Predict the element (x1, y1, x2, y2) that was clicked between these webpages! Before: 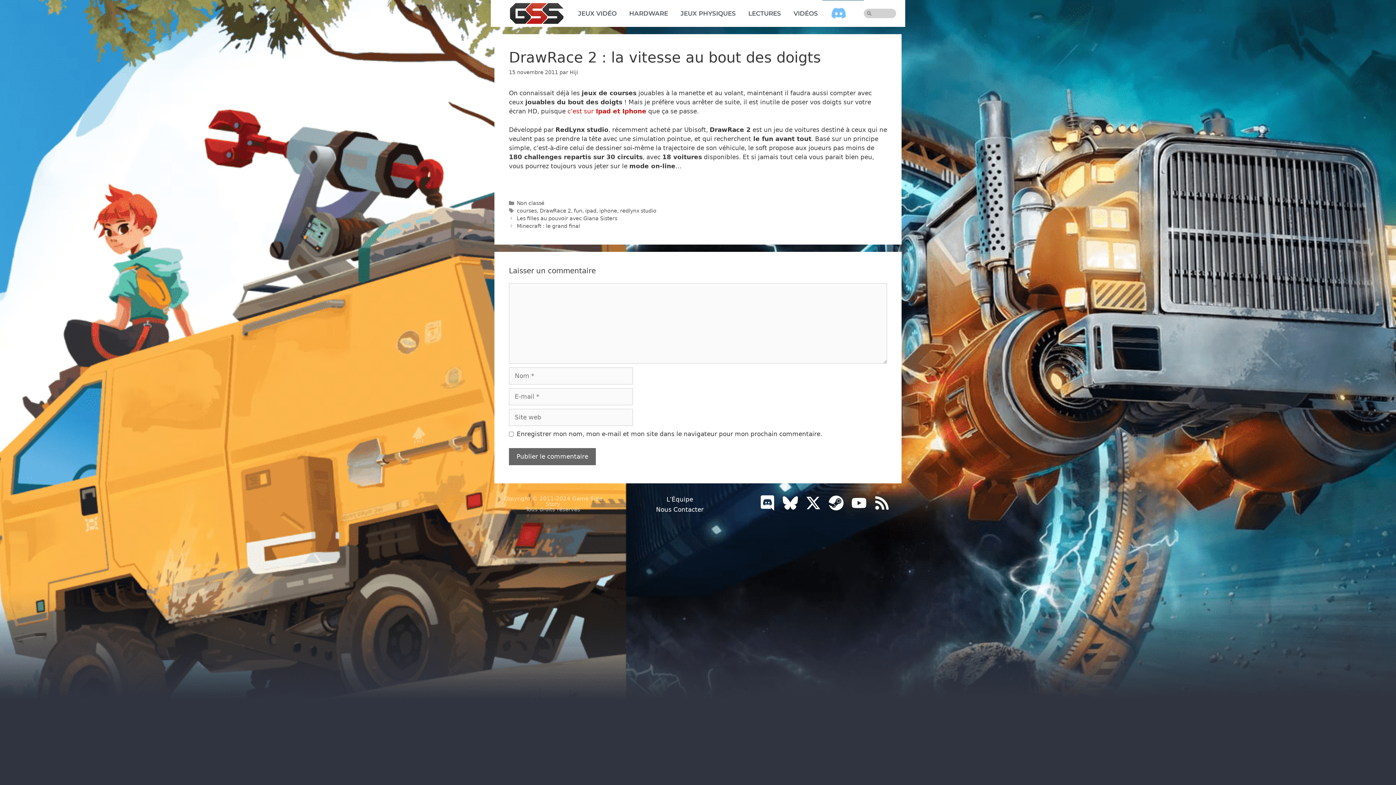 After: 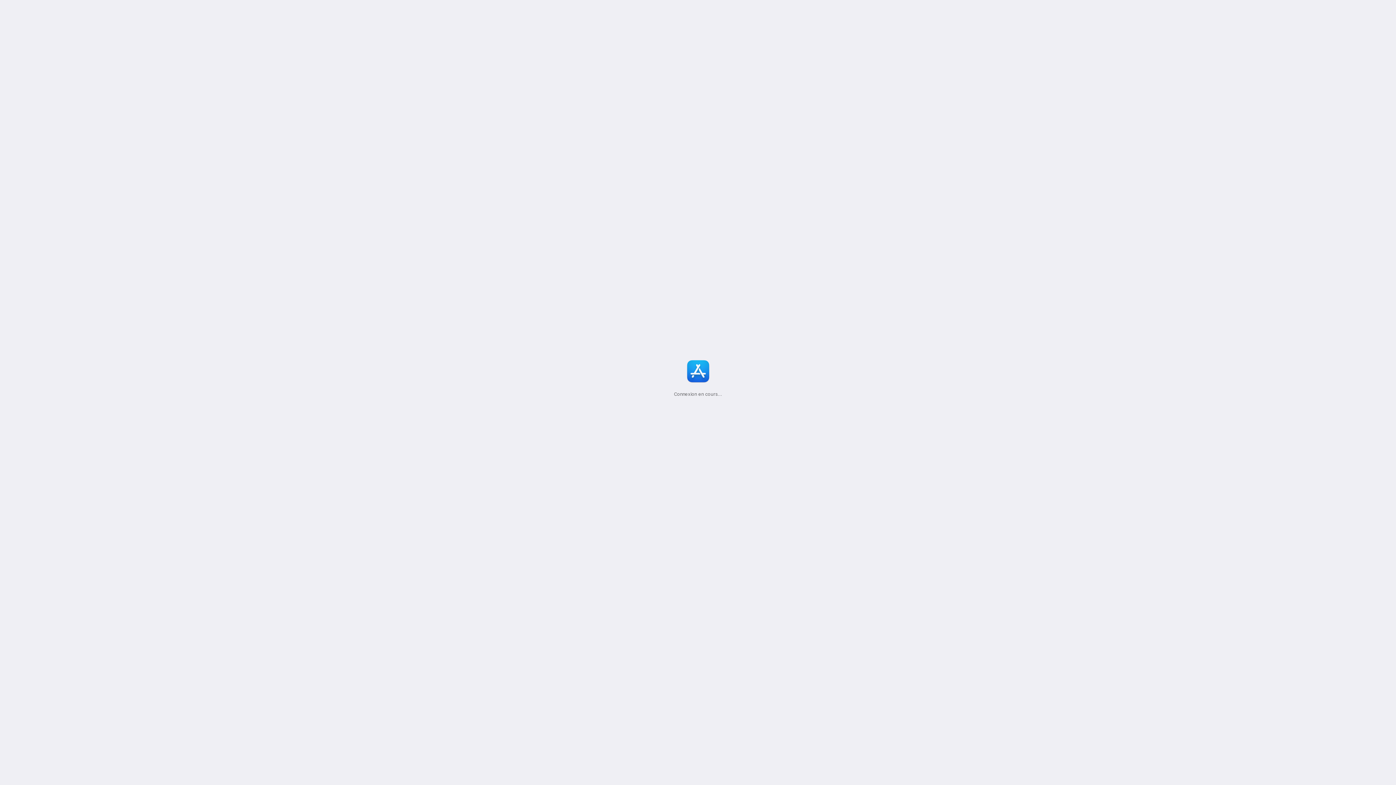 Action: bbox: (567, 107, 646, 114) label: c’est sur Ipad et Iphone